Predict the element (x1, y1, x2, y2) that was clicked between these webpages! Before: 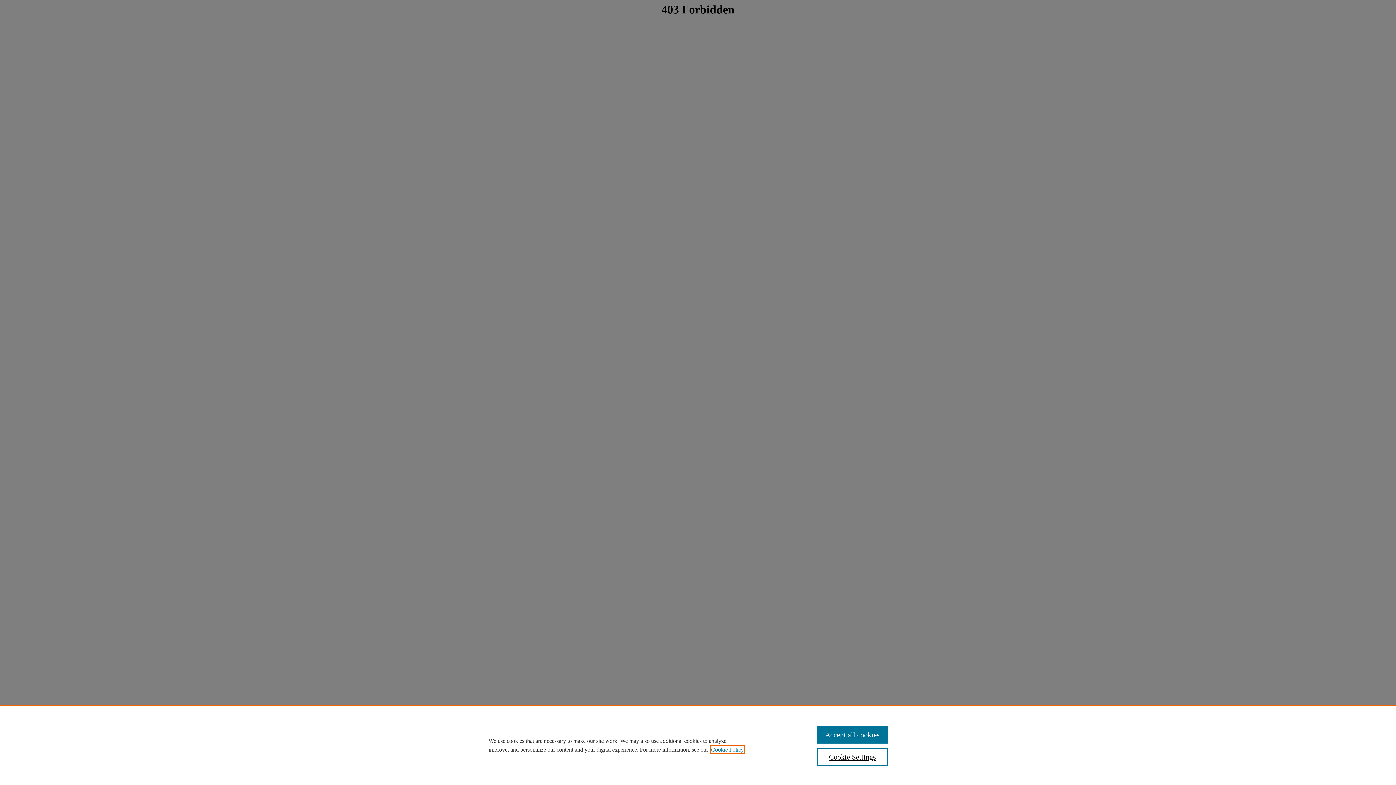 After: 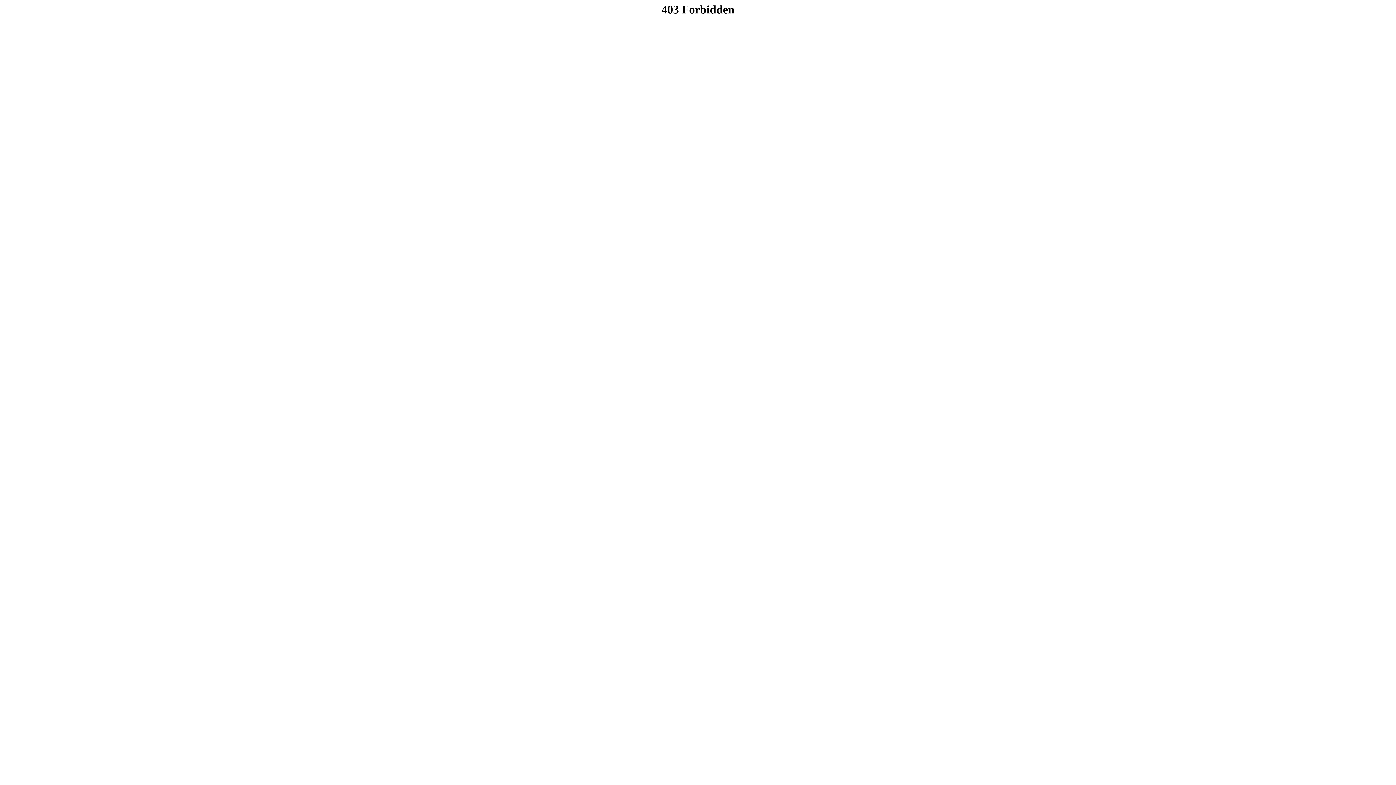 Action: label: Accept all cookies bbox: (817, 726, 887, 744)